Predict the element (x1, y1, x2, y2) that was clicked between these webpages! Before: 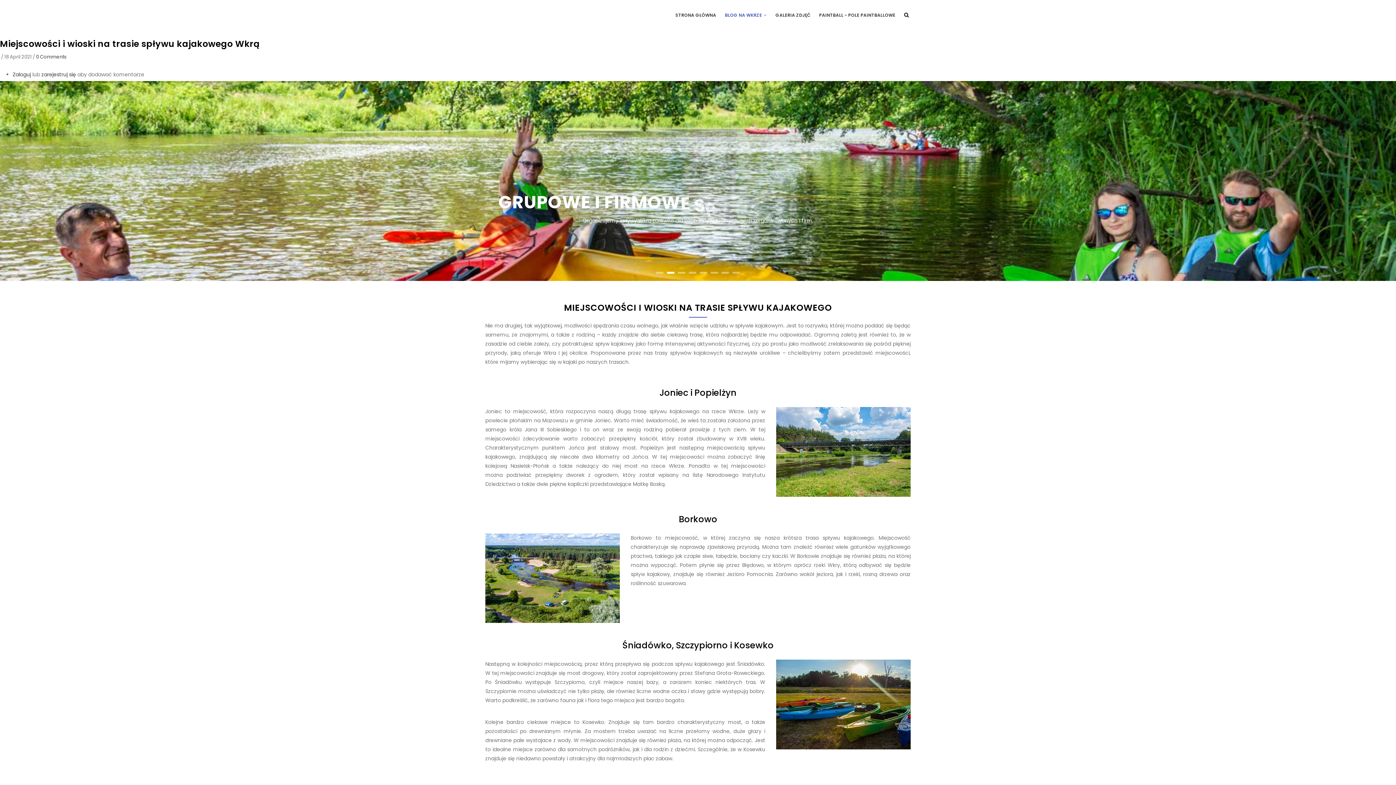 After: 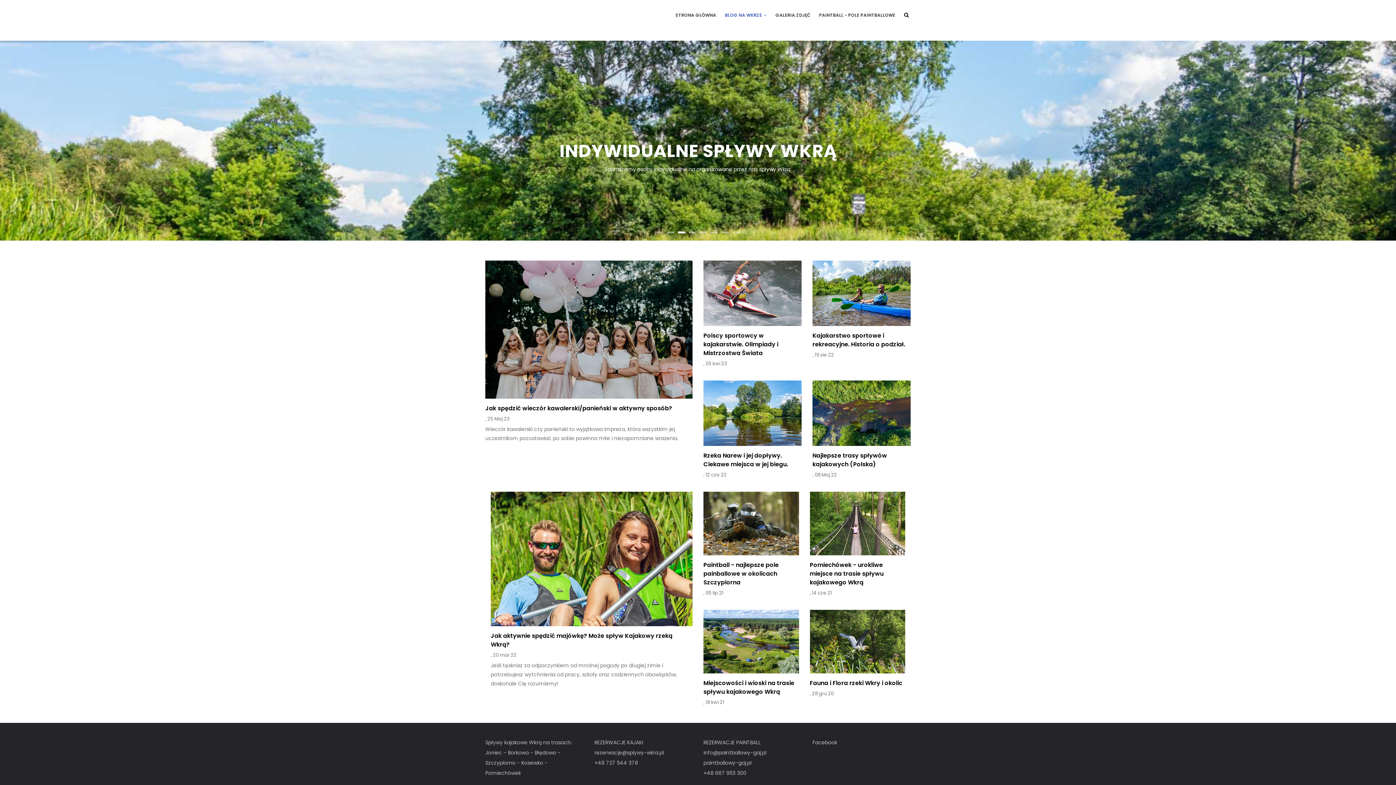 Action: label: BLOG NA WKRZE  bbox: (720, 0, 771, 29)